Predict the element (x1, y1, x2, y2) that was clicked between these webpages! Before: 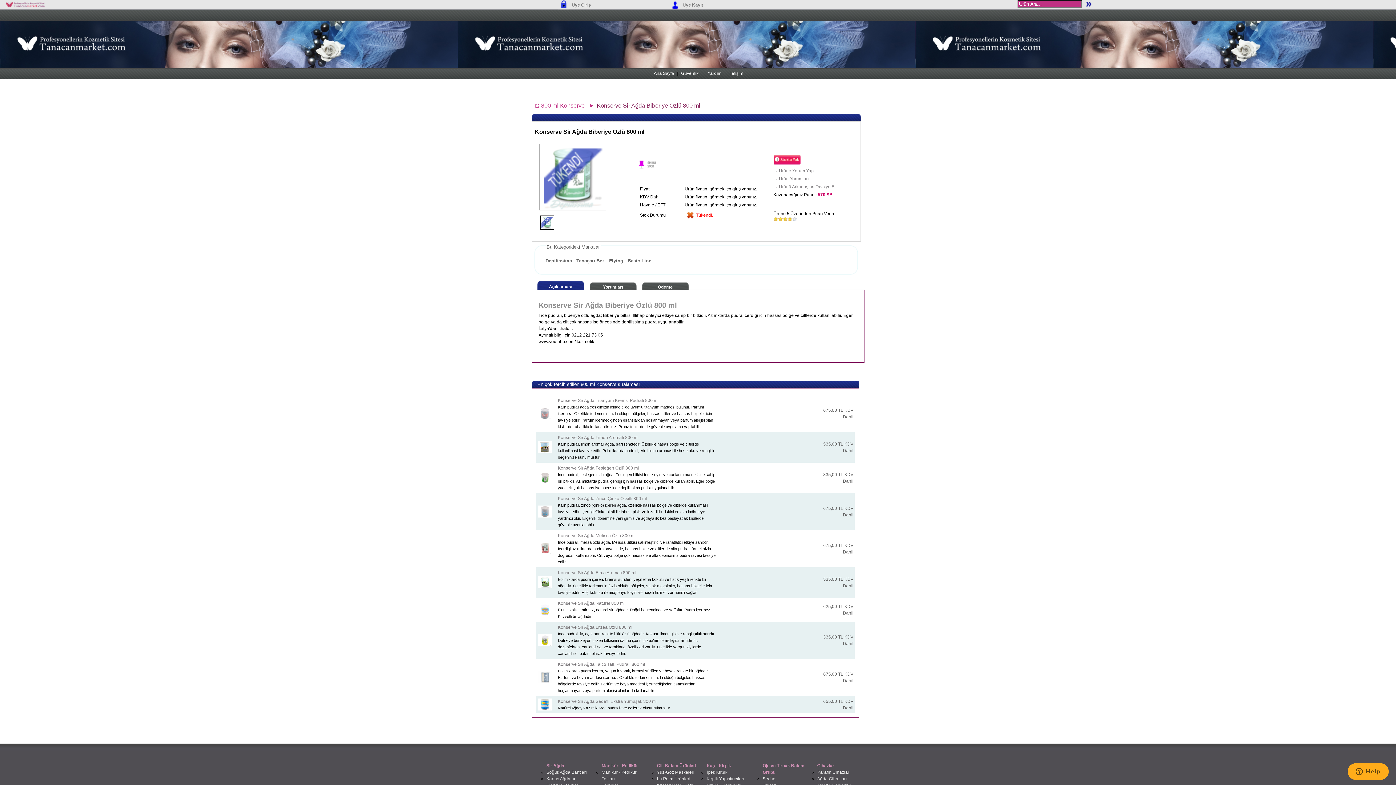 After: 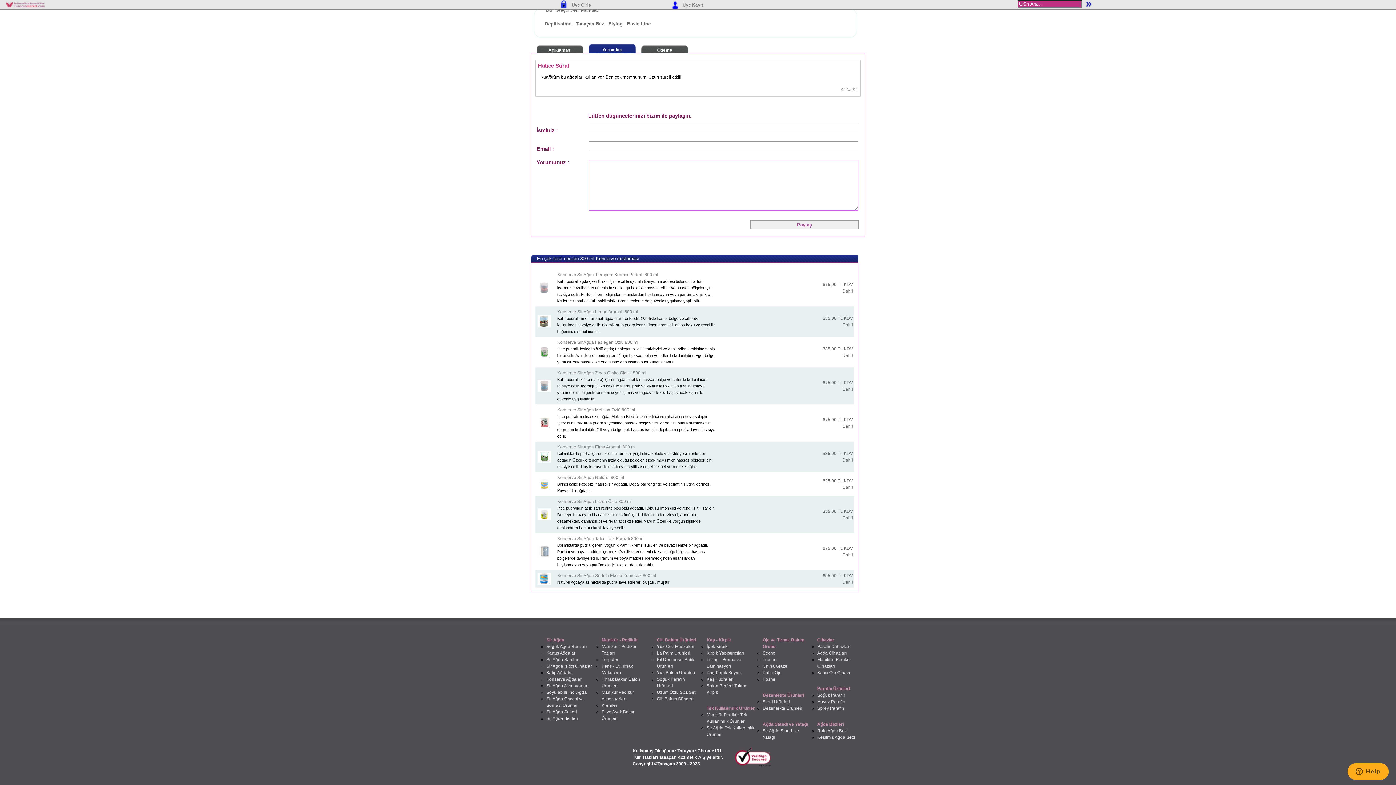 Action: label: → Ürün Yorumları bbox: (773, 176, 808, 181)